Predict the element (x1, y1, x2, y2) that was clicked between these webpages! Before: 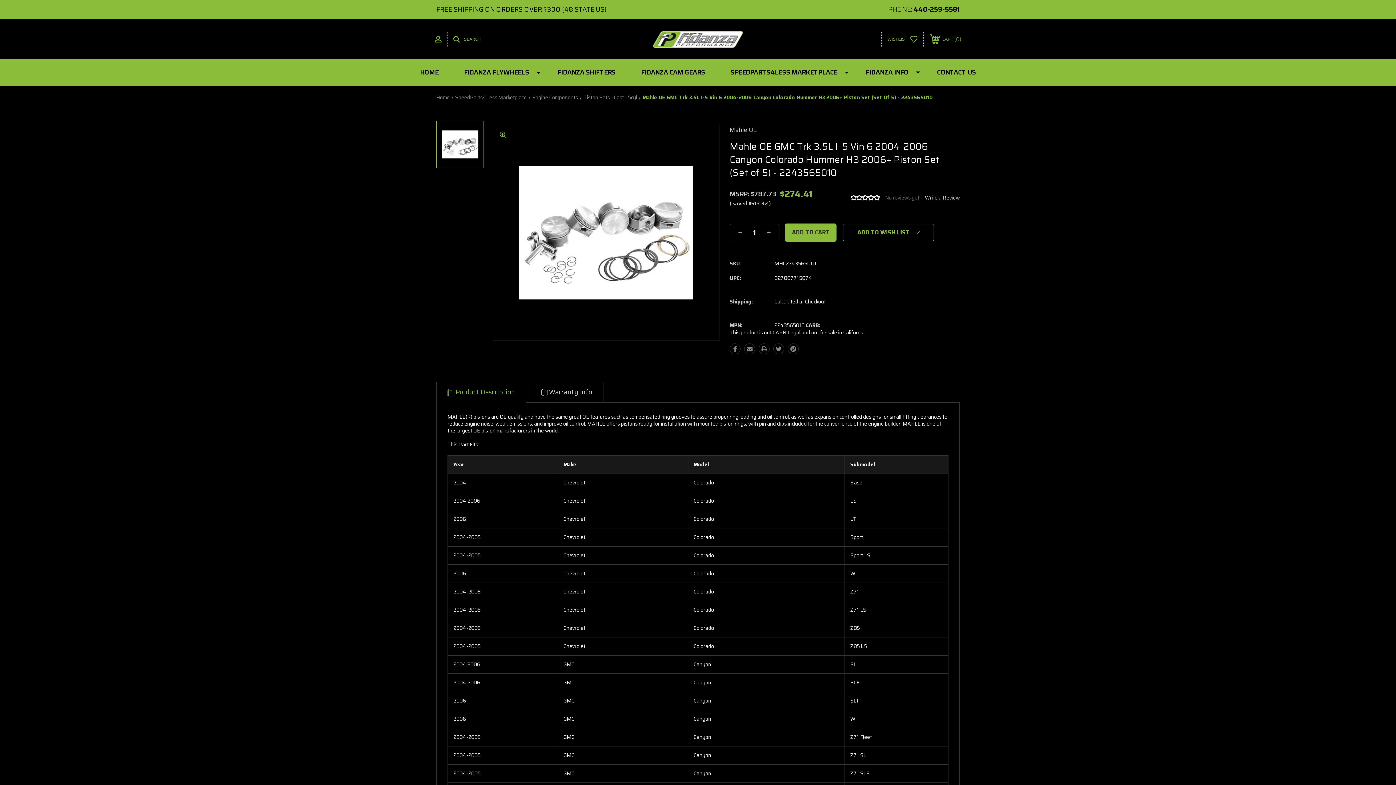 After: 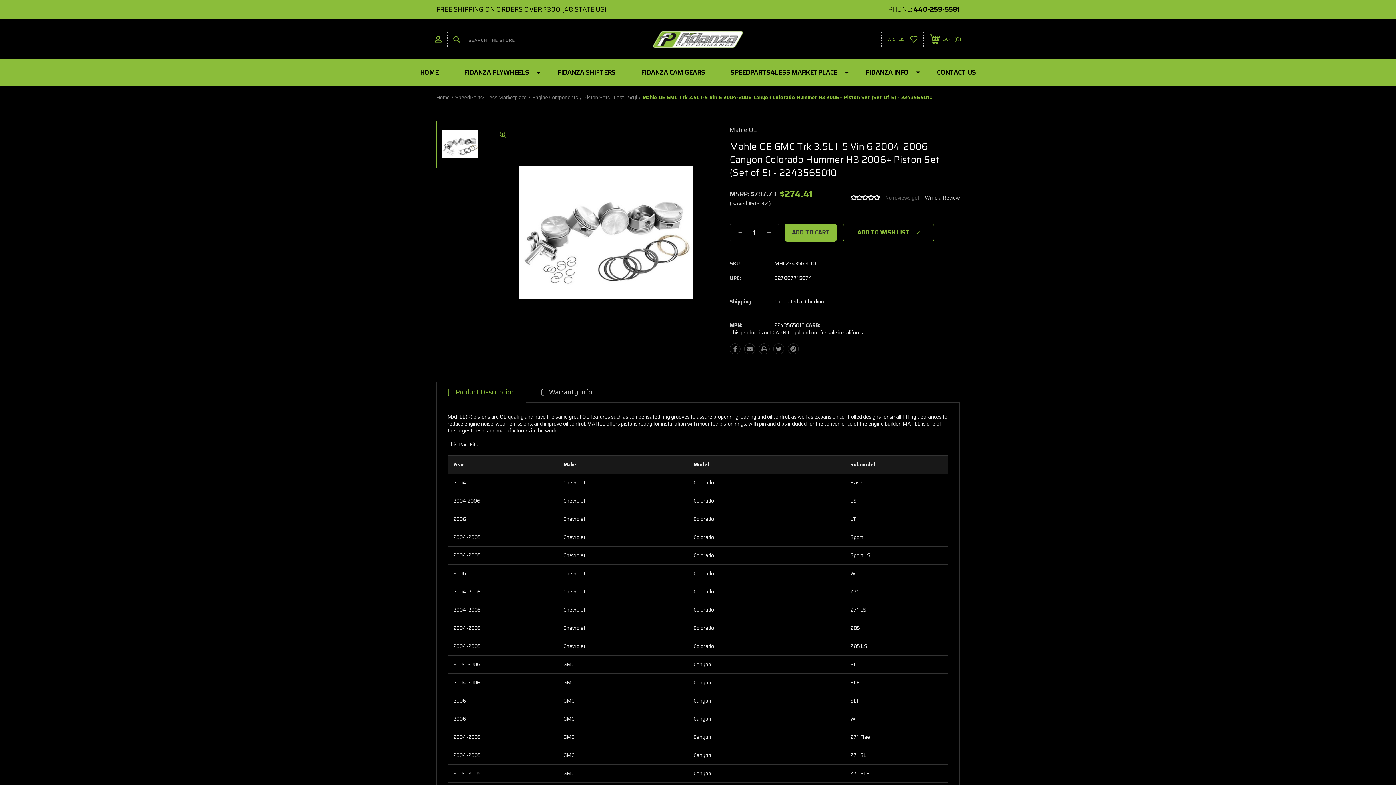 Action: bbox: (447, 32, 486, 46) label:  SEARCH